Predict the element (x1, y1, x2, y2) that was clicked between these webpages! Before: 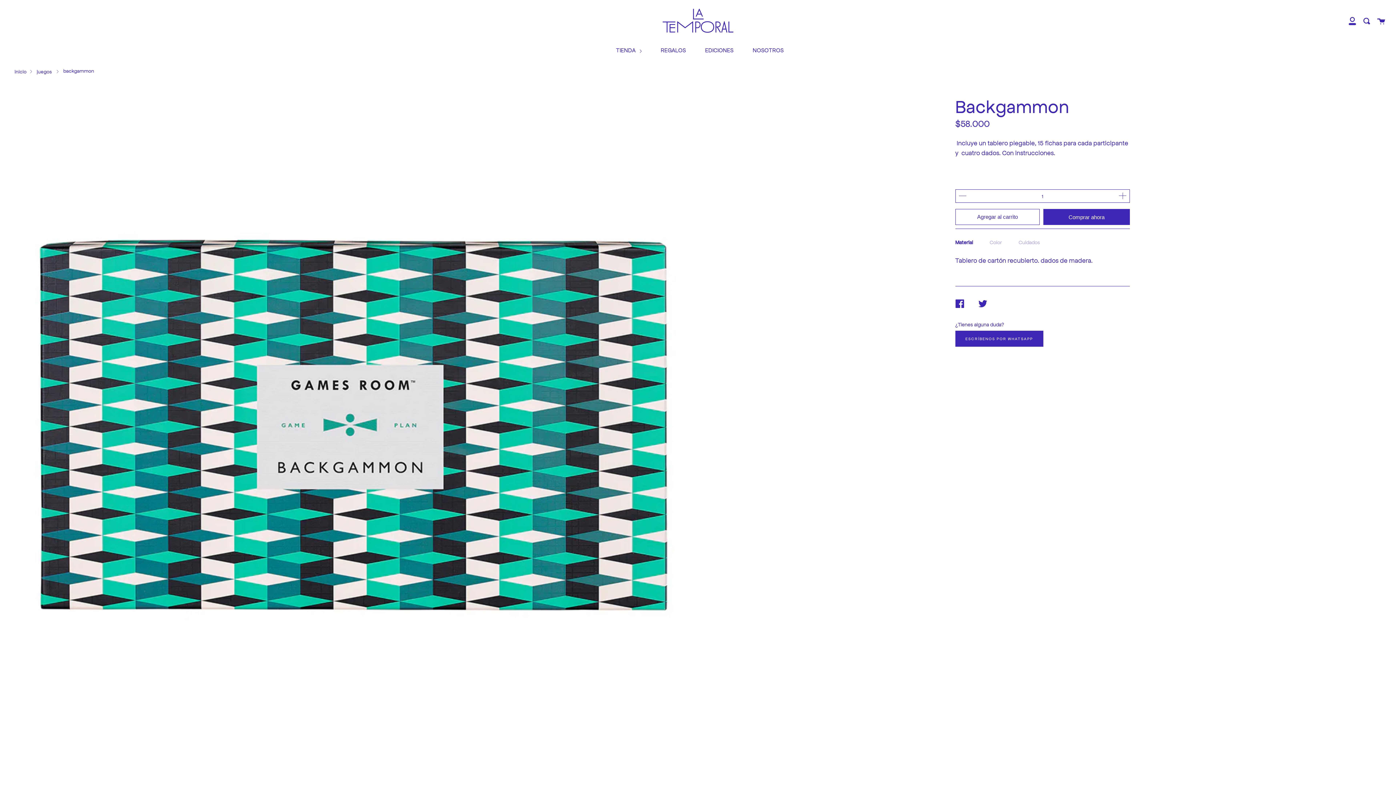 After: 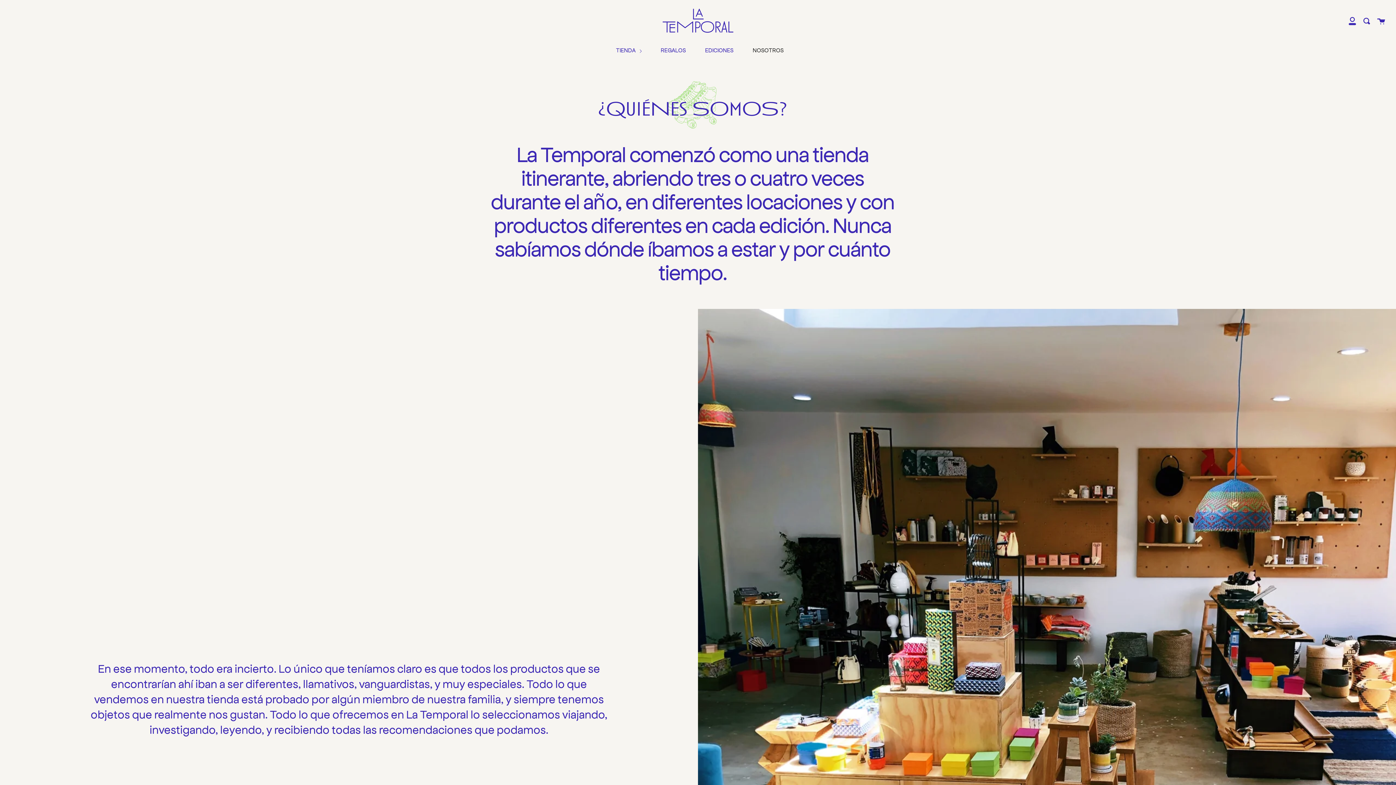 Action: label: NOSOTROS bbox: (751, 41, 785, 55)